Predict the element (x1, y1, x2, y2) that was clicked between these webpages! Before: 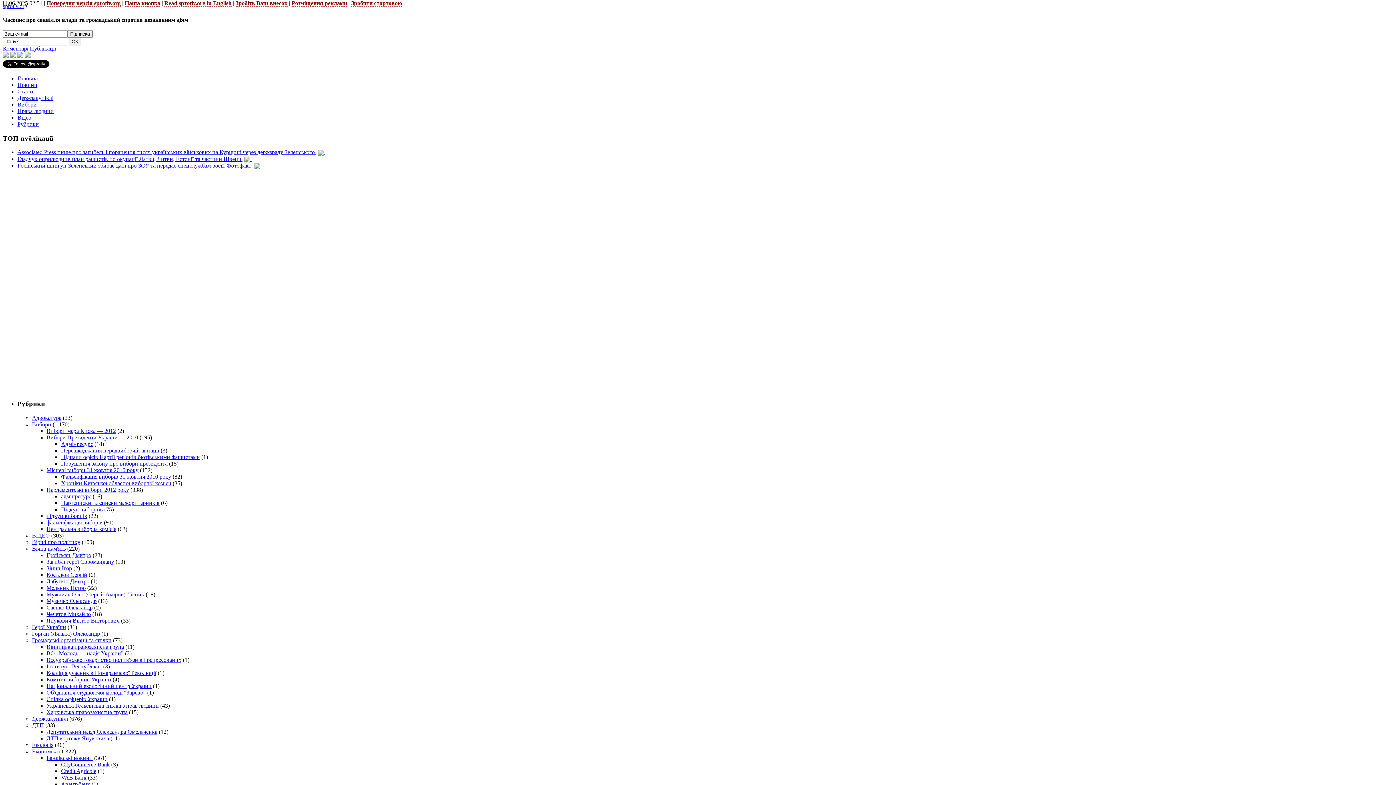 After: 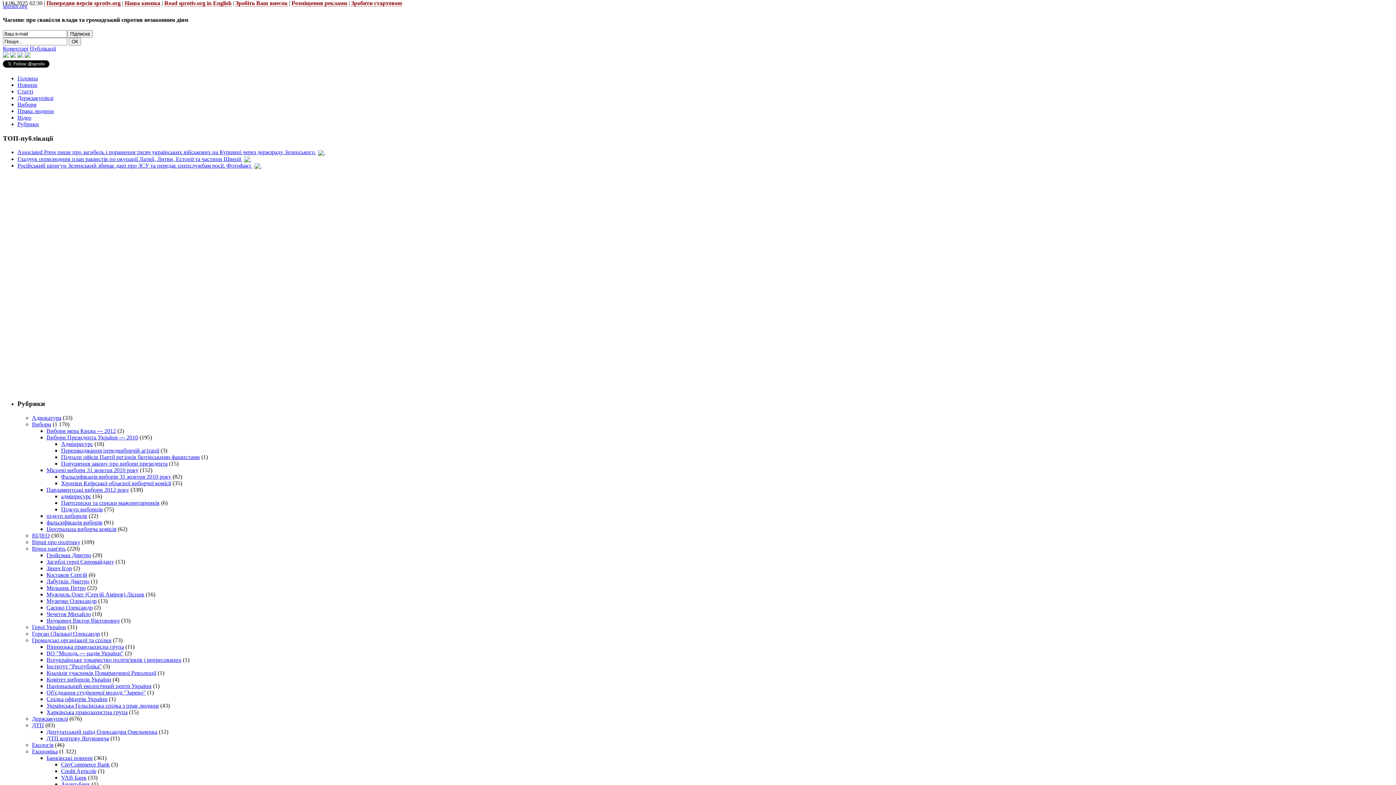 Action: label: підкуп виборців bbox: (46, 513, 87, 519)